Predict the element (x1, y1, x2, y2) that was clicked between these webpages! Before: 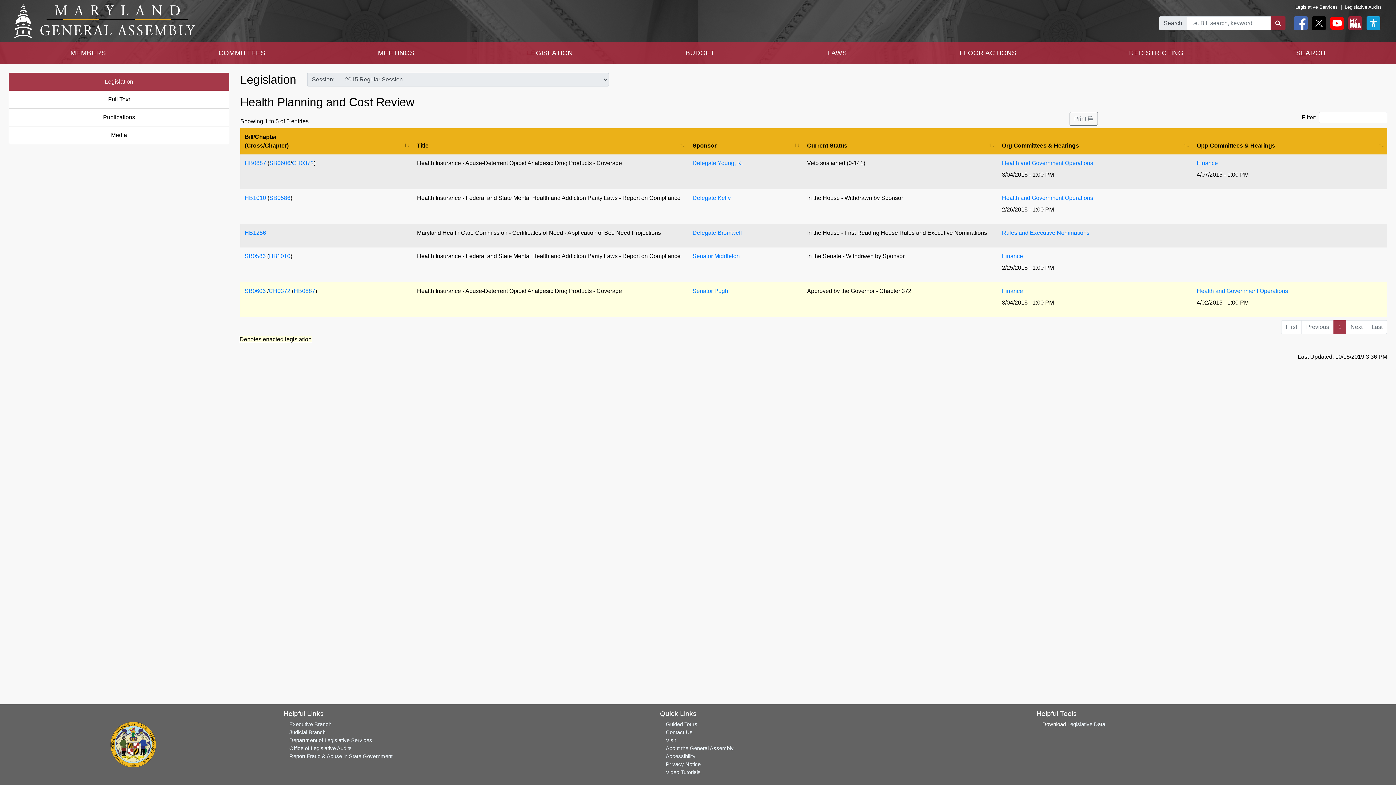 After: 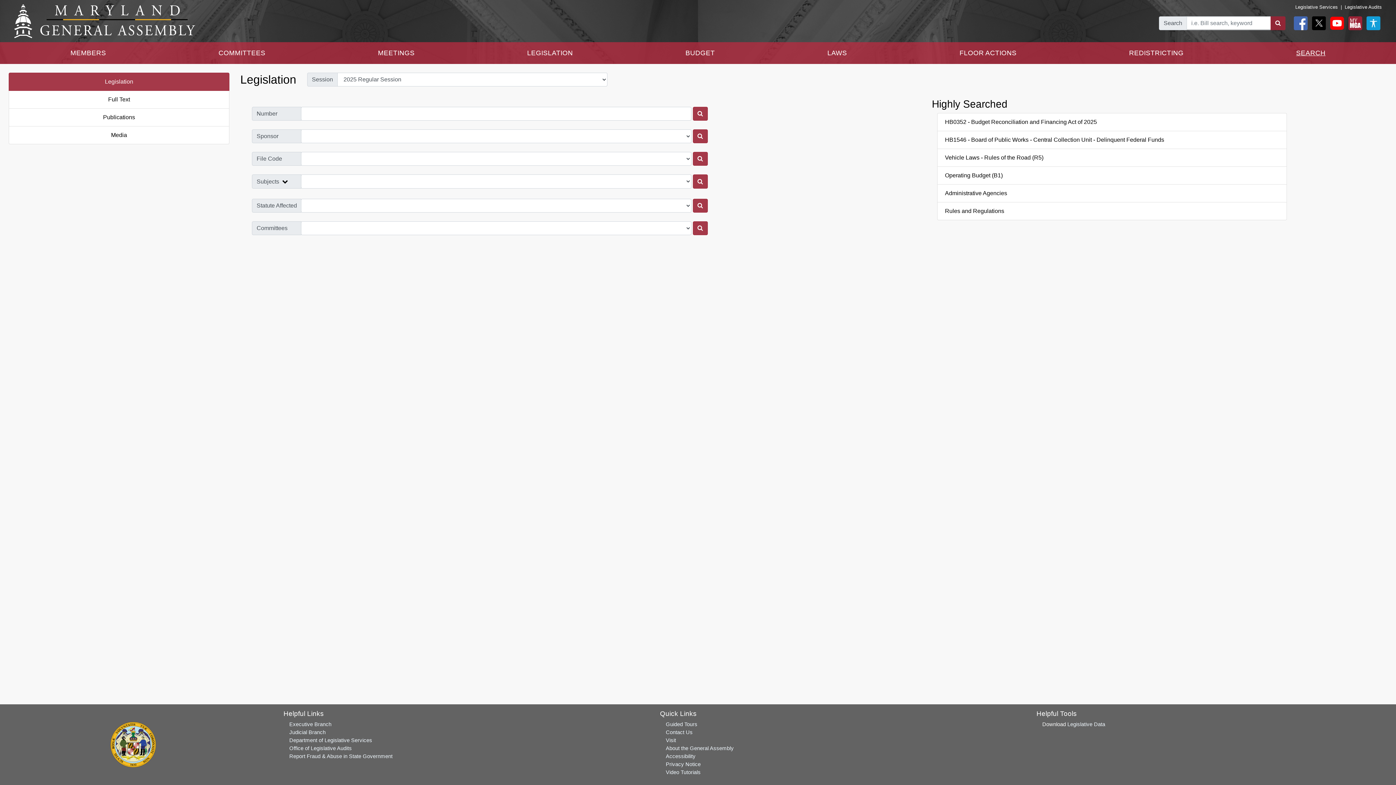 Action: bbox: (1293, 45, 1328, 61) label: SEARCH